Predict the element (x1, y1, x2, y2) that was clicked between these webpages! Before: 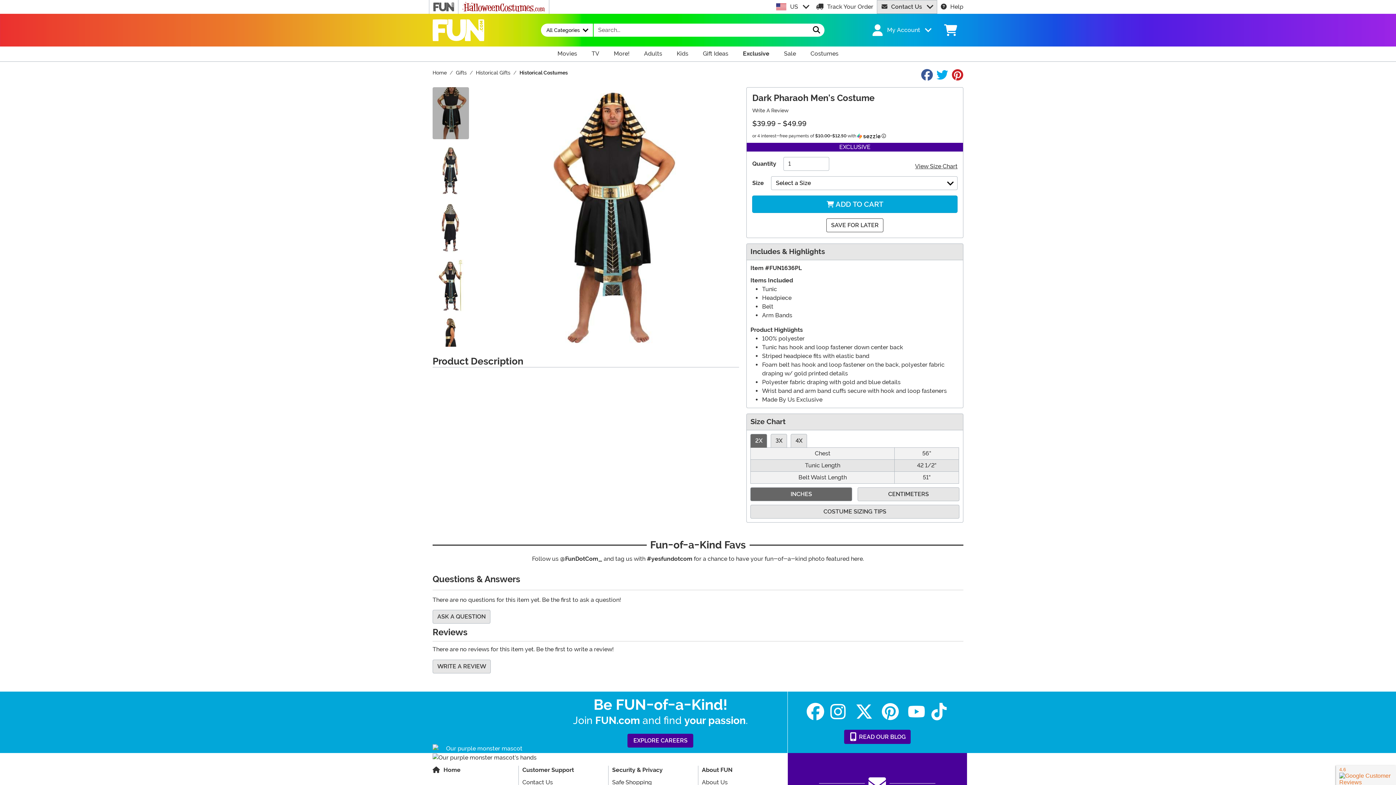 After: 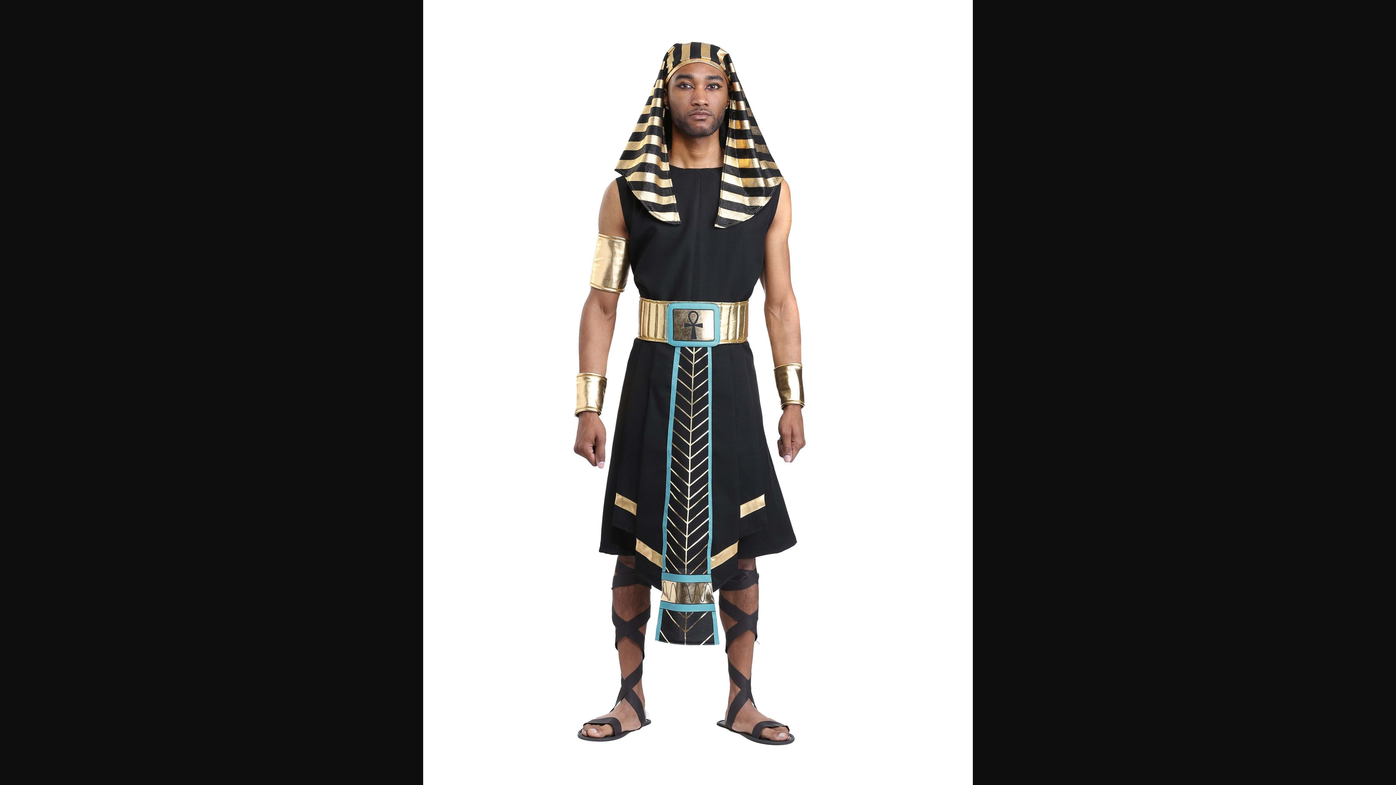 Action: bbox: (432, 144, 469, 196)